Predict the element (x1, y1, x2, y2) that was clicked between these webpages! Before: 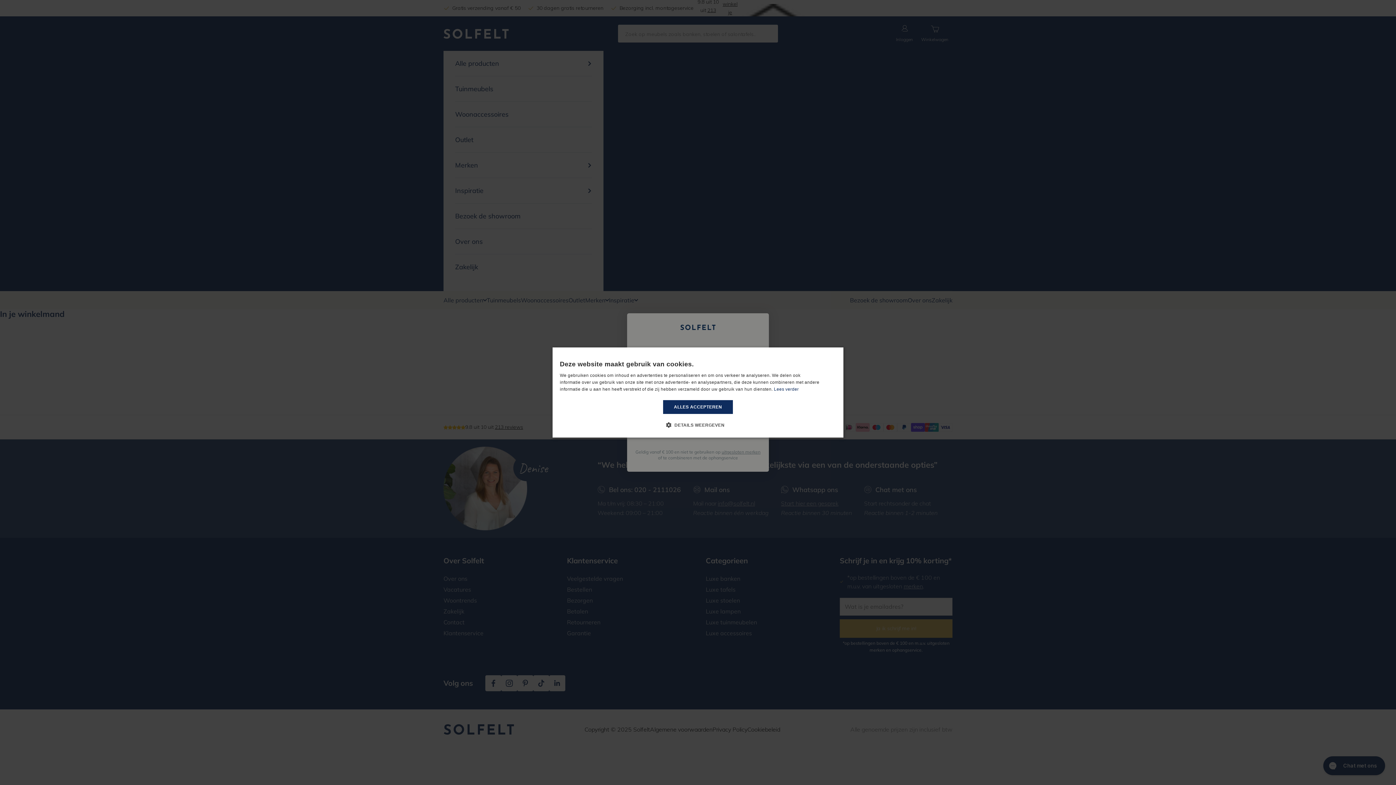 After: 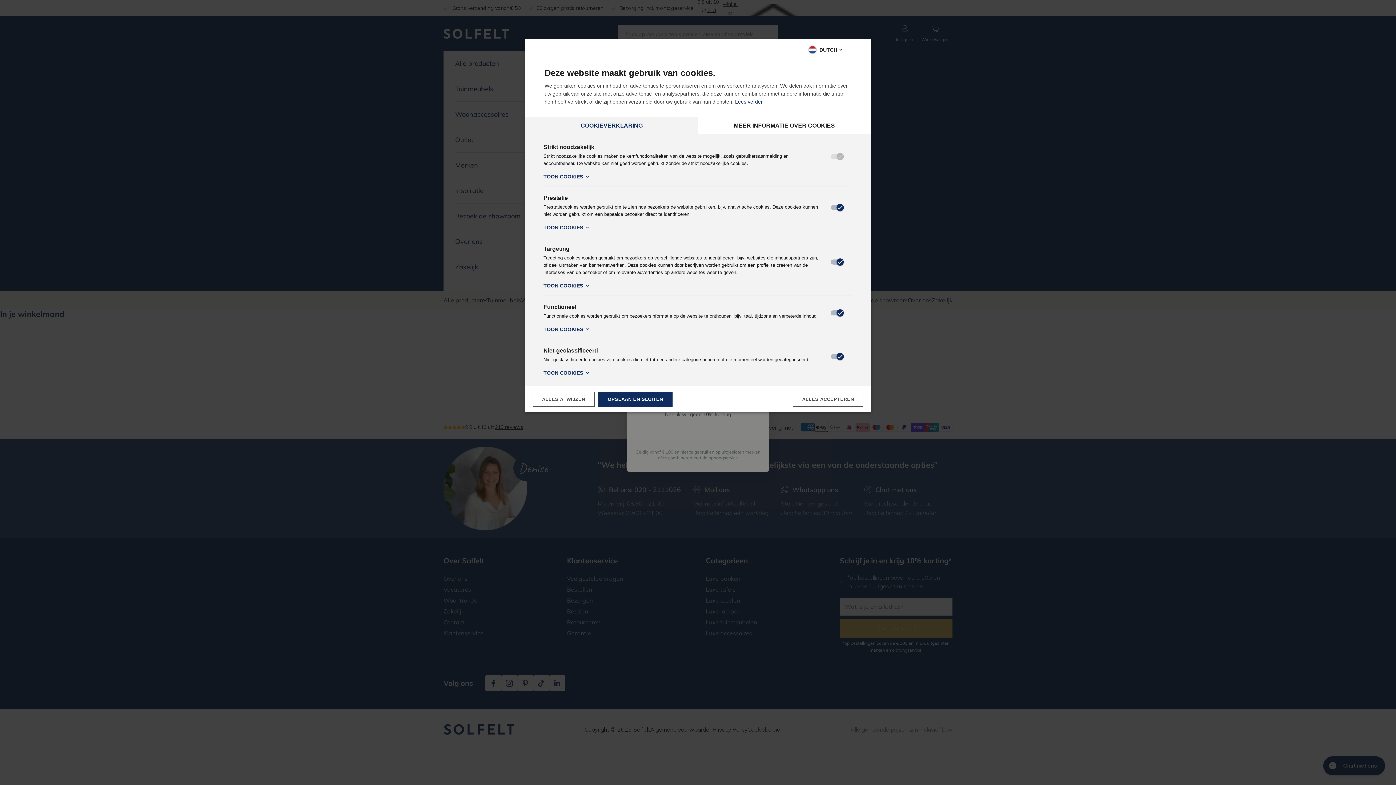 Action: bbox: (671, 421, 724, 428) label:  DETAILS WEERGEVEN